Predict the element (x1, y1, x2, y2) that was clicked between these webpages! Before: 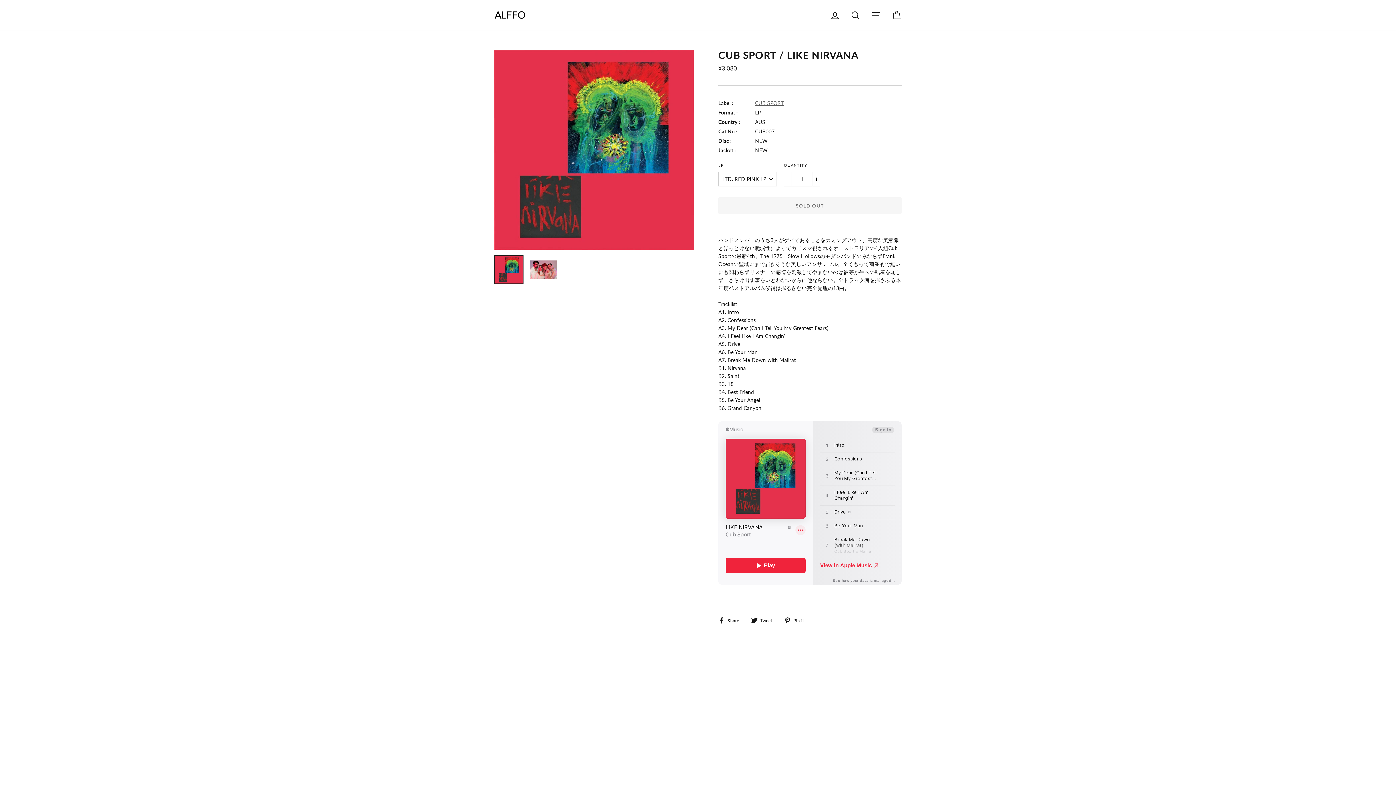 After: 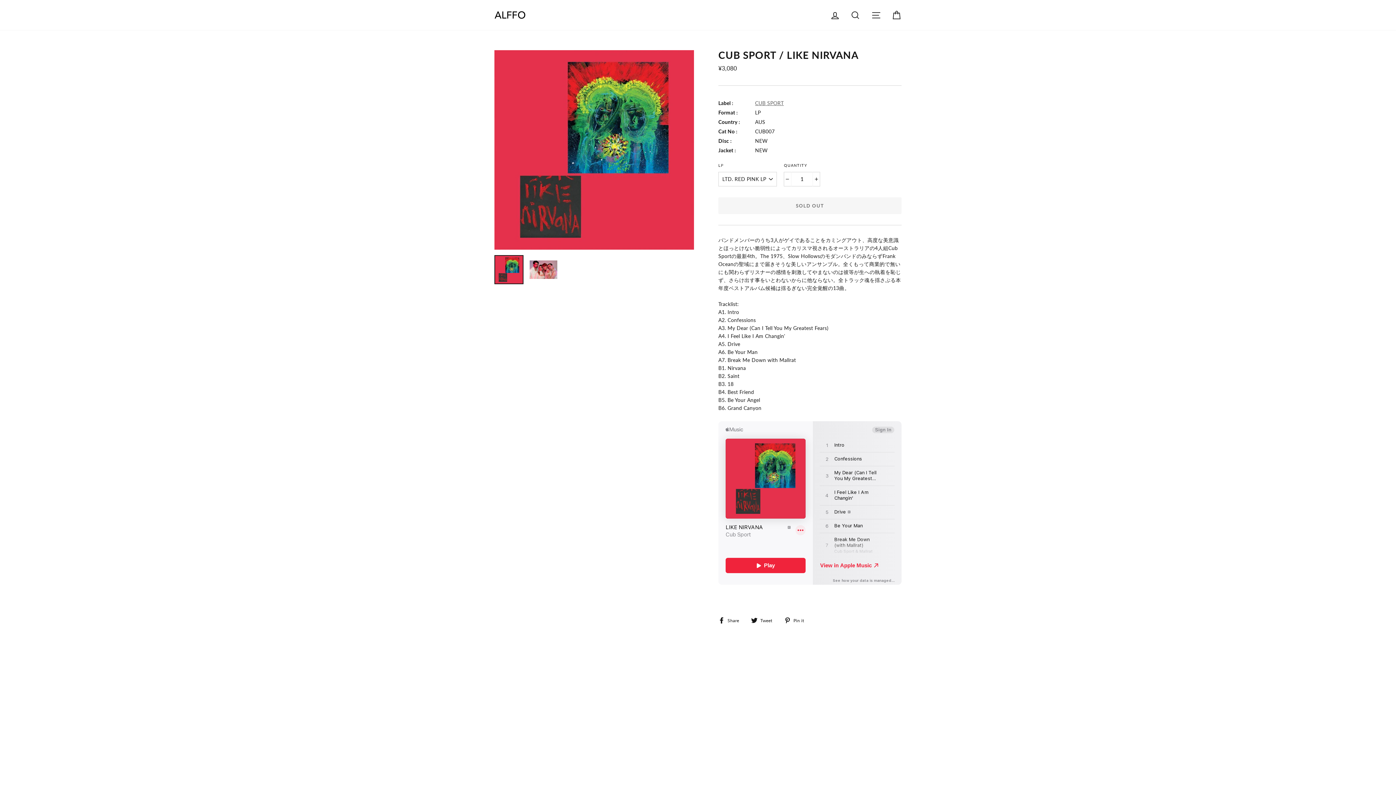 Action: bbox: (718, 616, 744, 624) label:  Share
Share on Facebook